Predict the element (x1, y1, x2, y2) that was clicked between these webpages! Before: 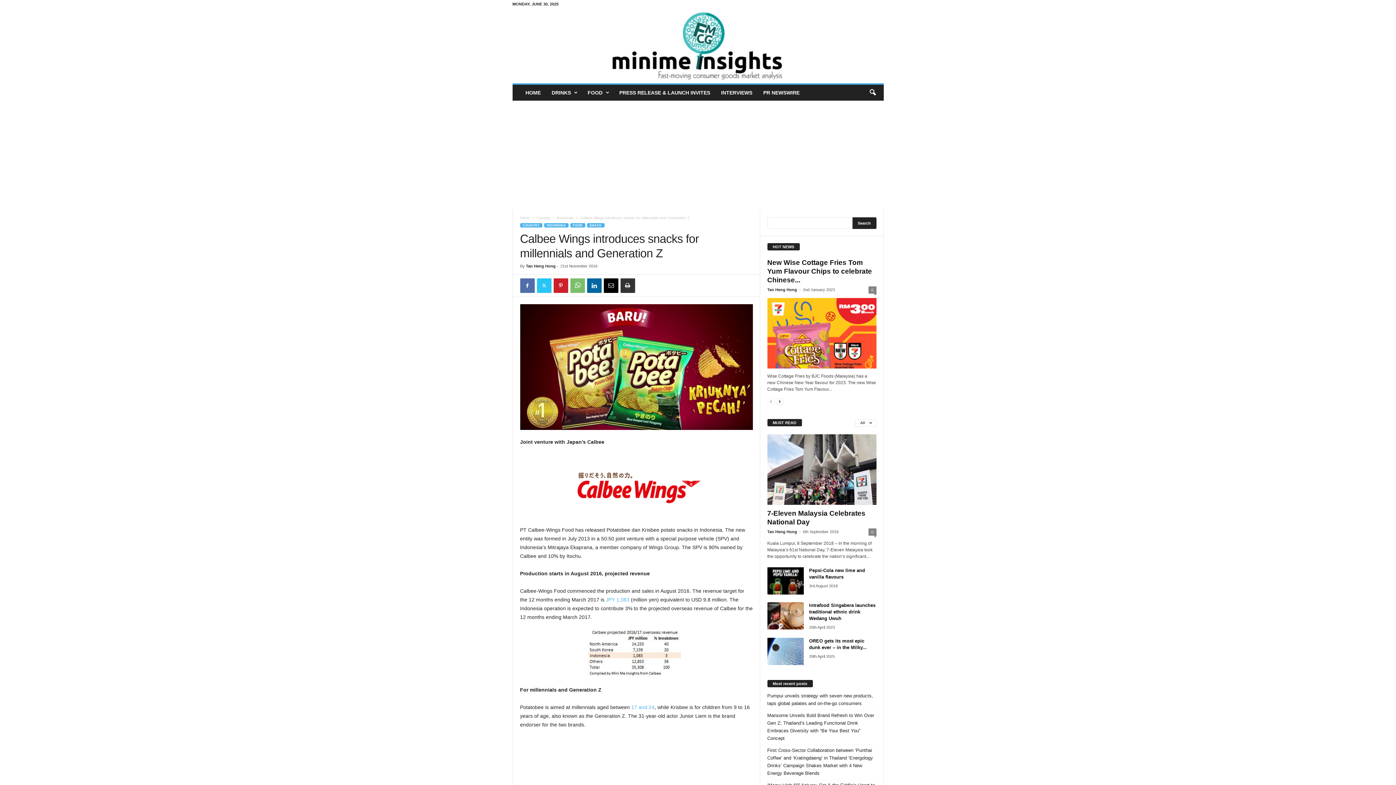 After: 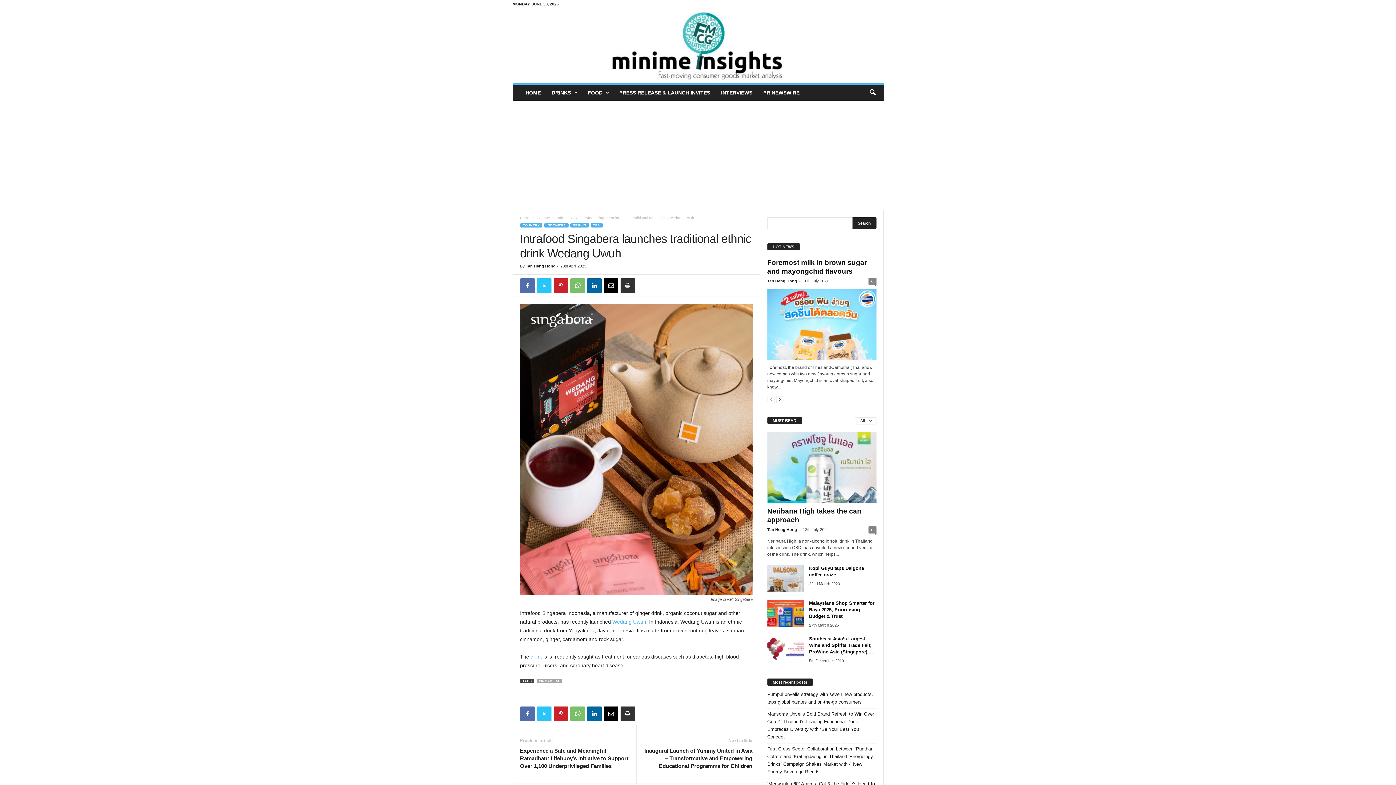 Action: label: Intrafood Singabera launches traditional ethnic drink Wedang Uwuh bbox: (809, 602, 875, 621)